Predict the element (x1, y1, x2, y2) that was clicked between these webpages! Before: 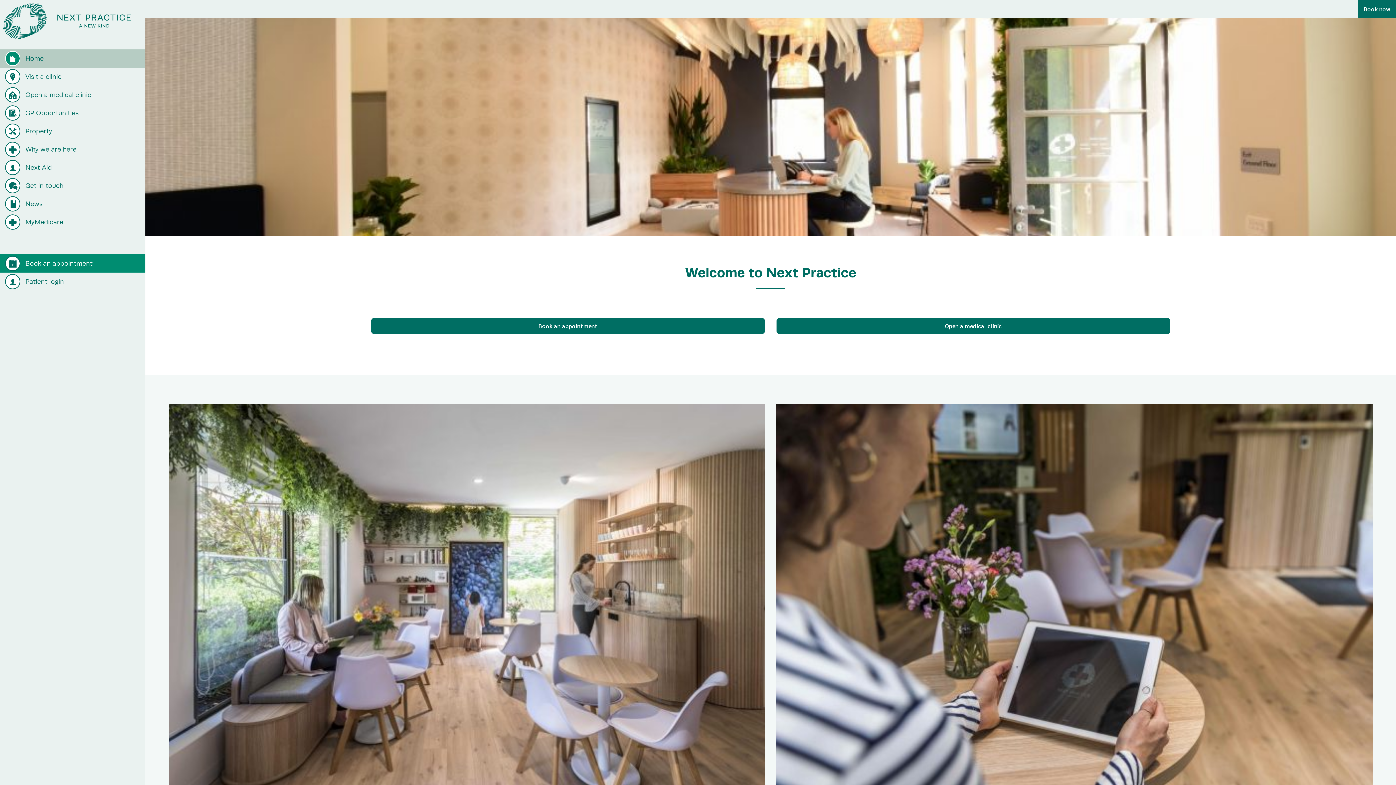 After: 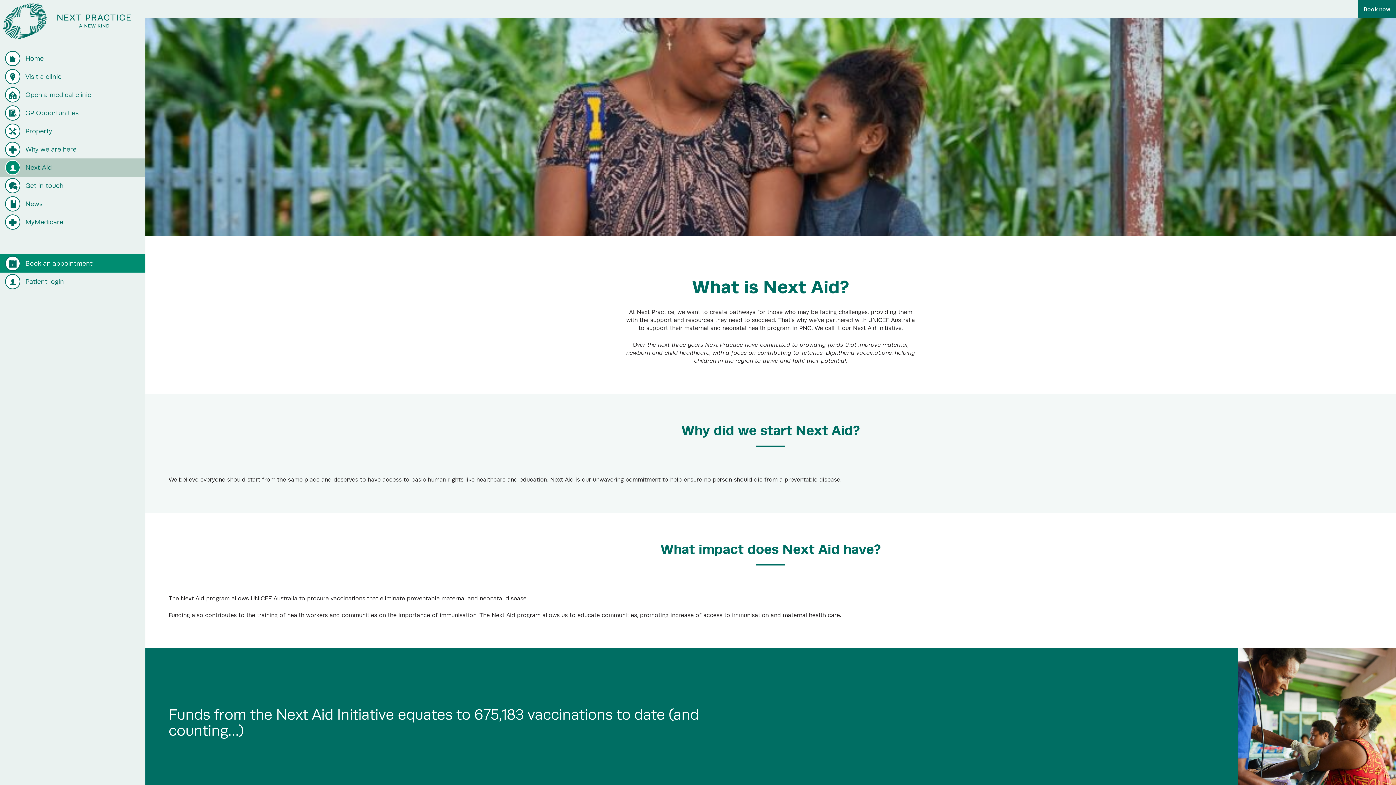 Action: label: Next Aid bbox: (0, 158, 145, 176)